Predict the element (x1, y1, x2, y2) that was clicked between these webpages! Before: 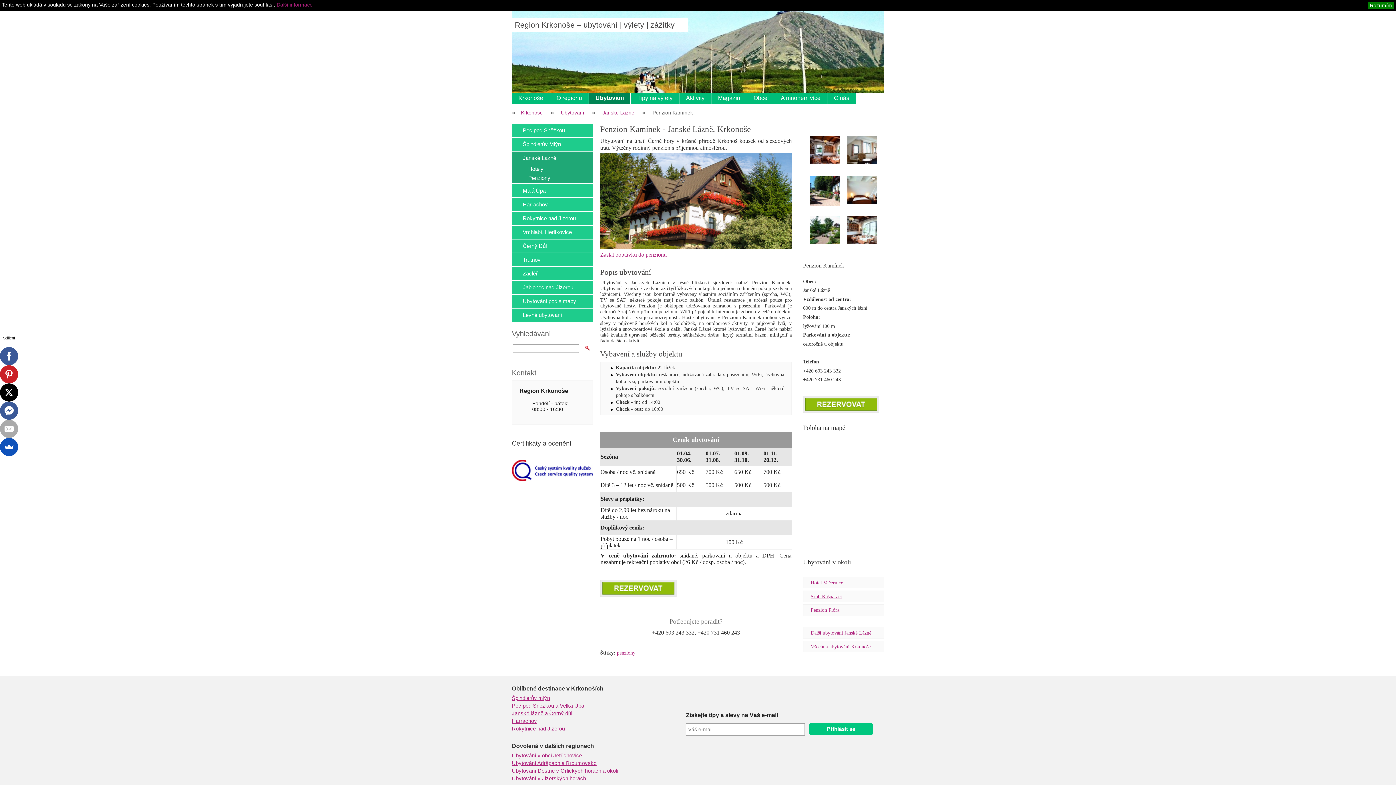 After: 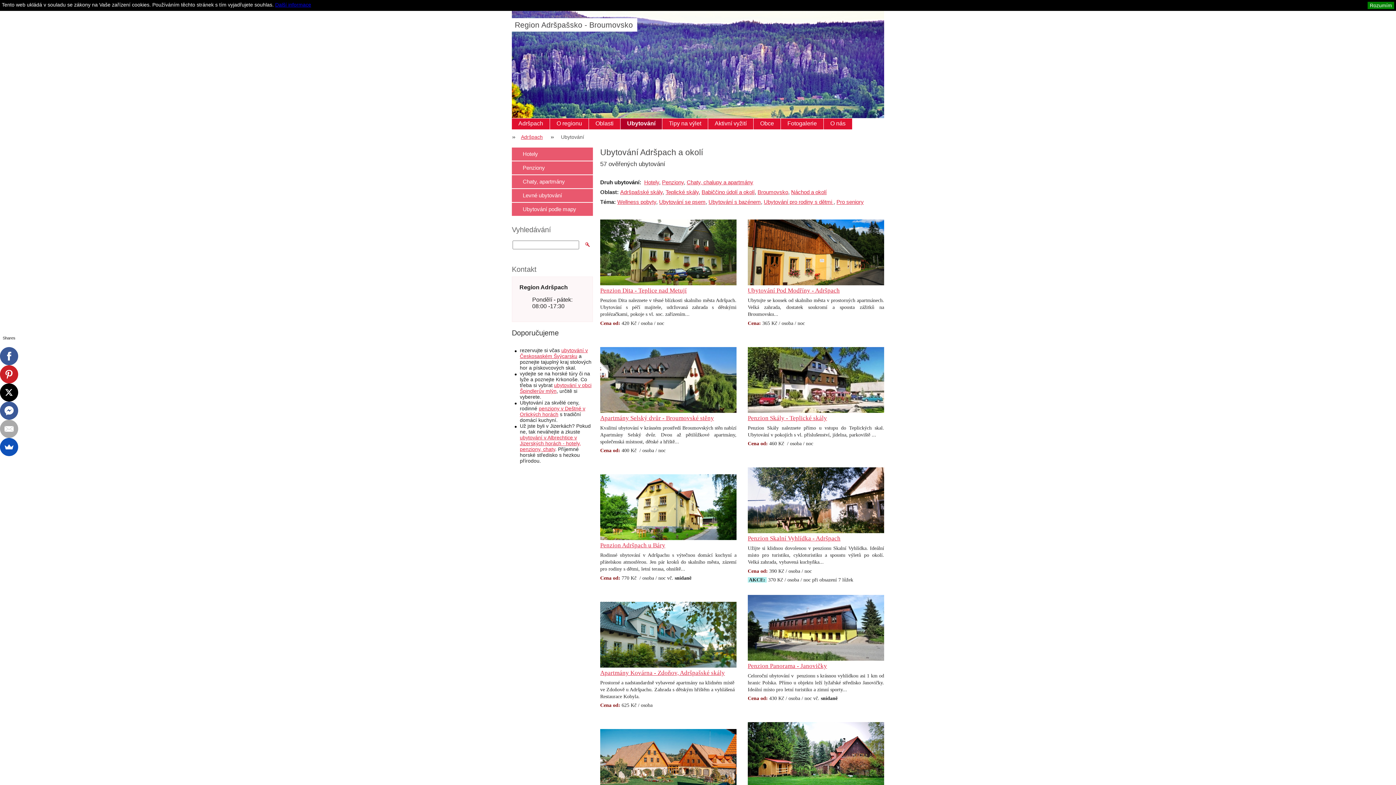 Action: label: Ubytování Adršpach a Broumovsko bbox: (512, 760, 596, 766)